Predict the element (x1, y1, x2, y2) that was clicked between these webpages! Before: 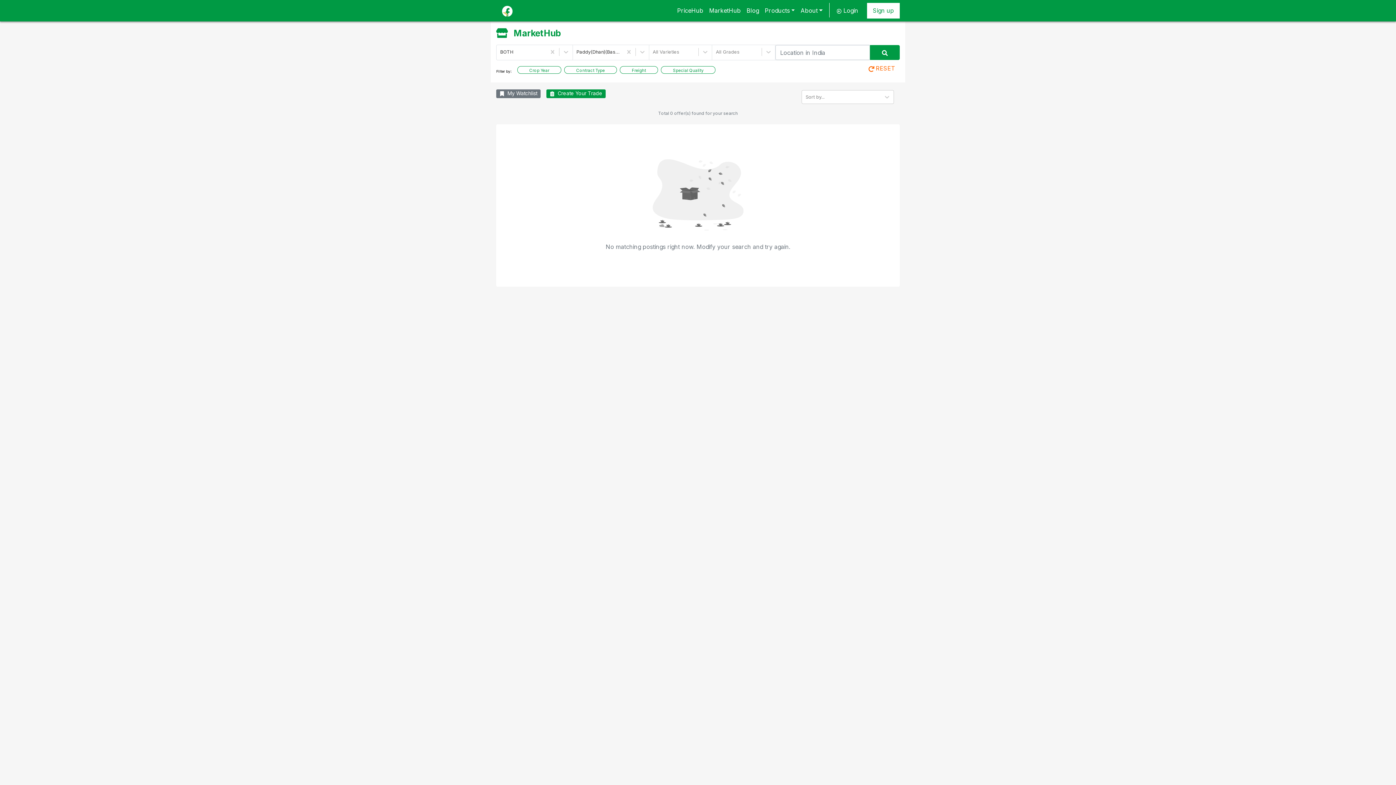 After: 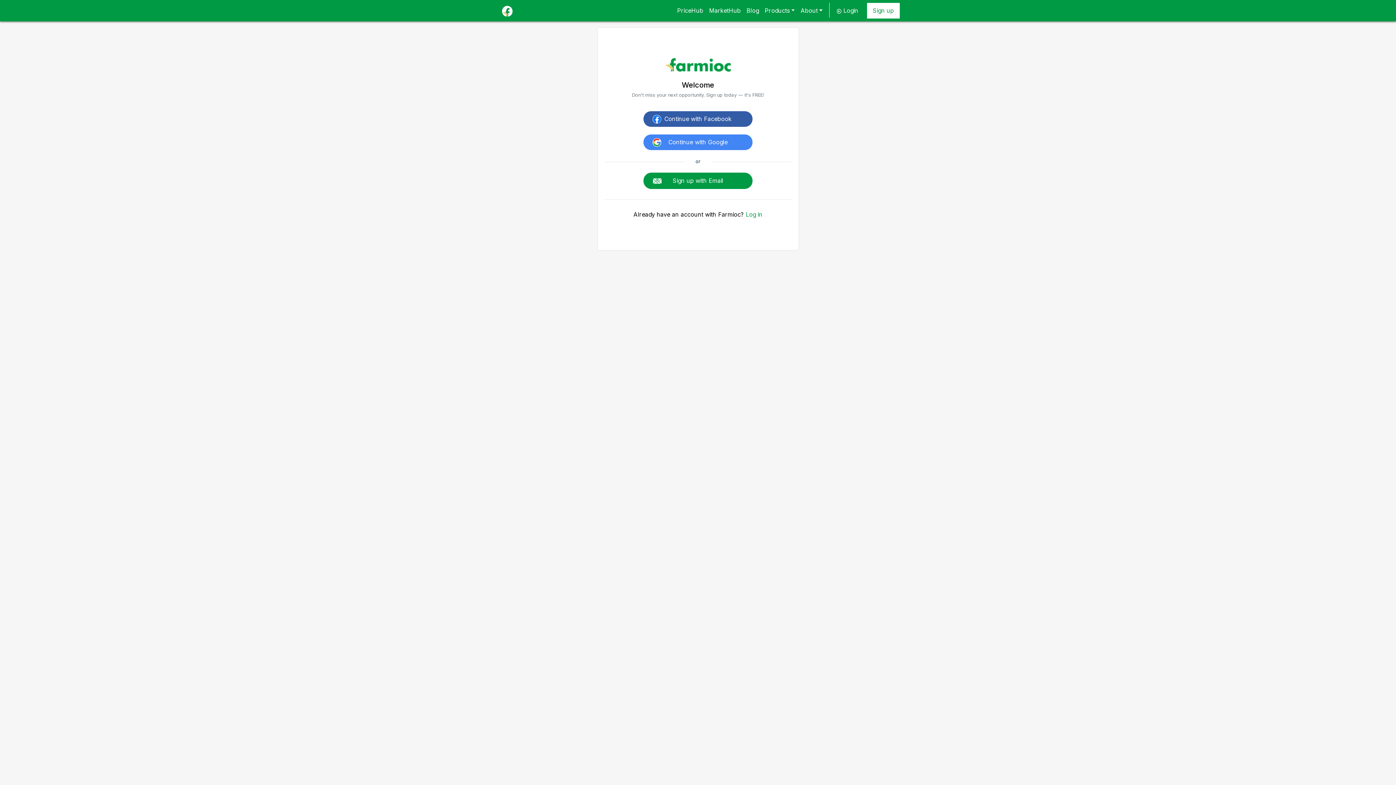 Action: bbox: (867, 2, 900, 18) label: Sign up